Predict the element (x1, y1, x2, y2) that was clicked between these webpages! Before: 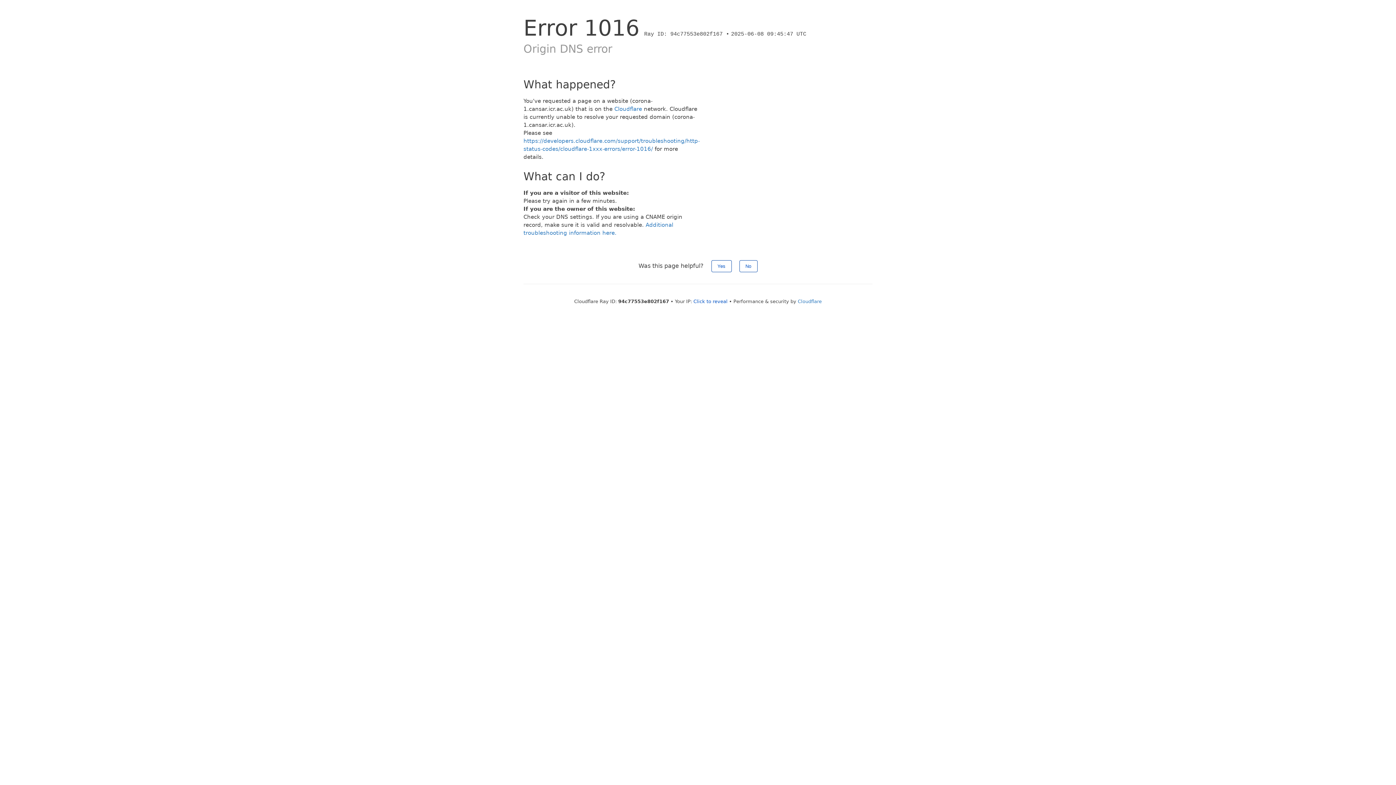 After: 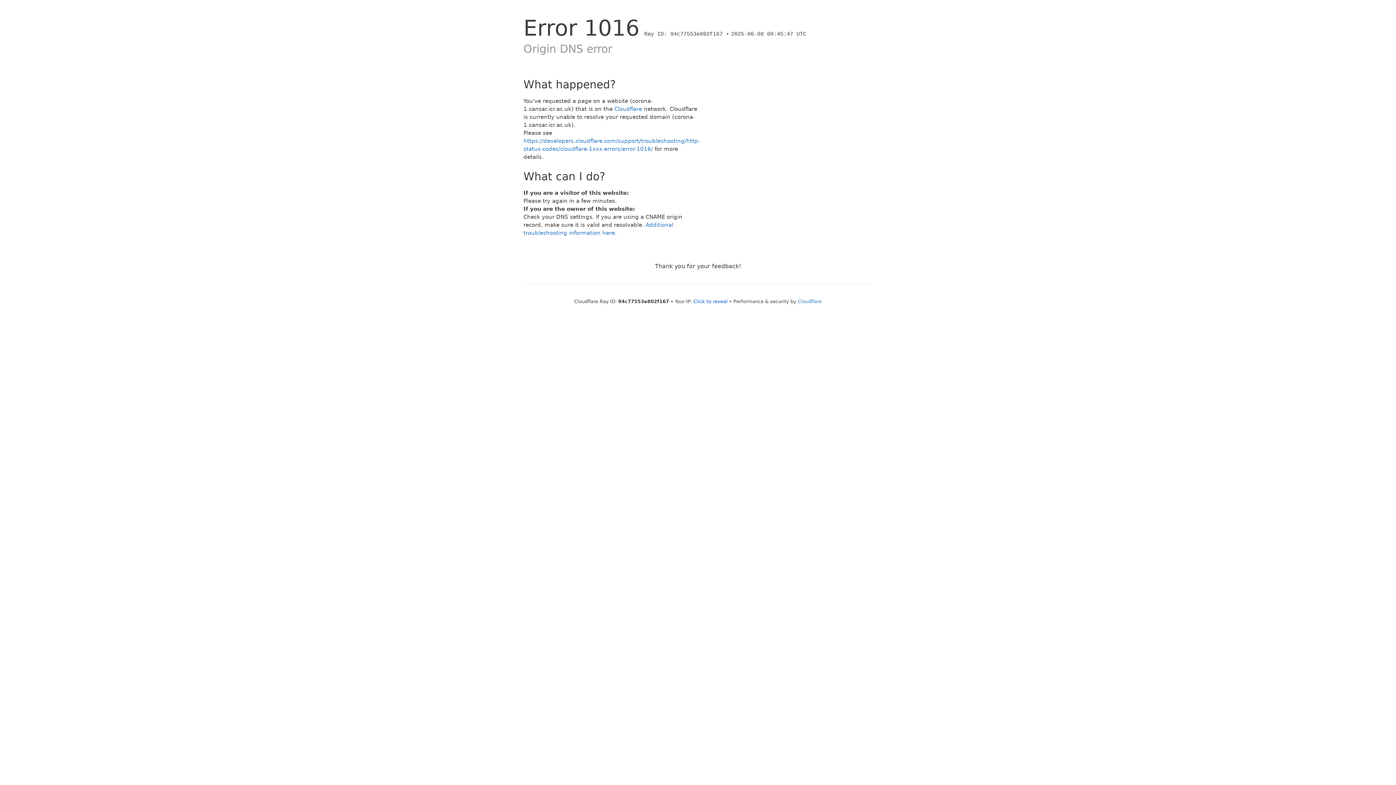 Action: bbox: (739, 260, 757, 272) label: No